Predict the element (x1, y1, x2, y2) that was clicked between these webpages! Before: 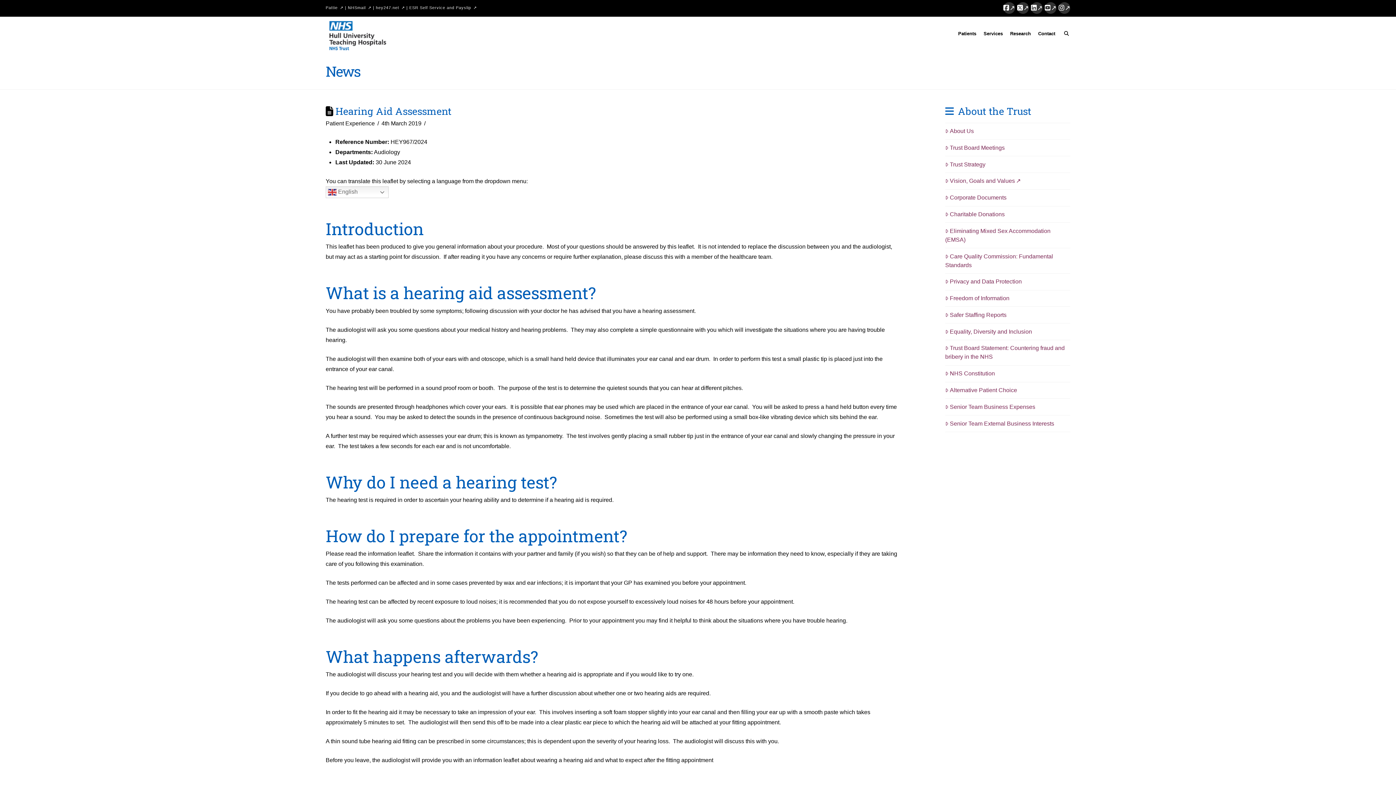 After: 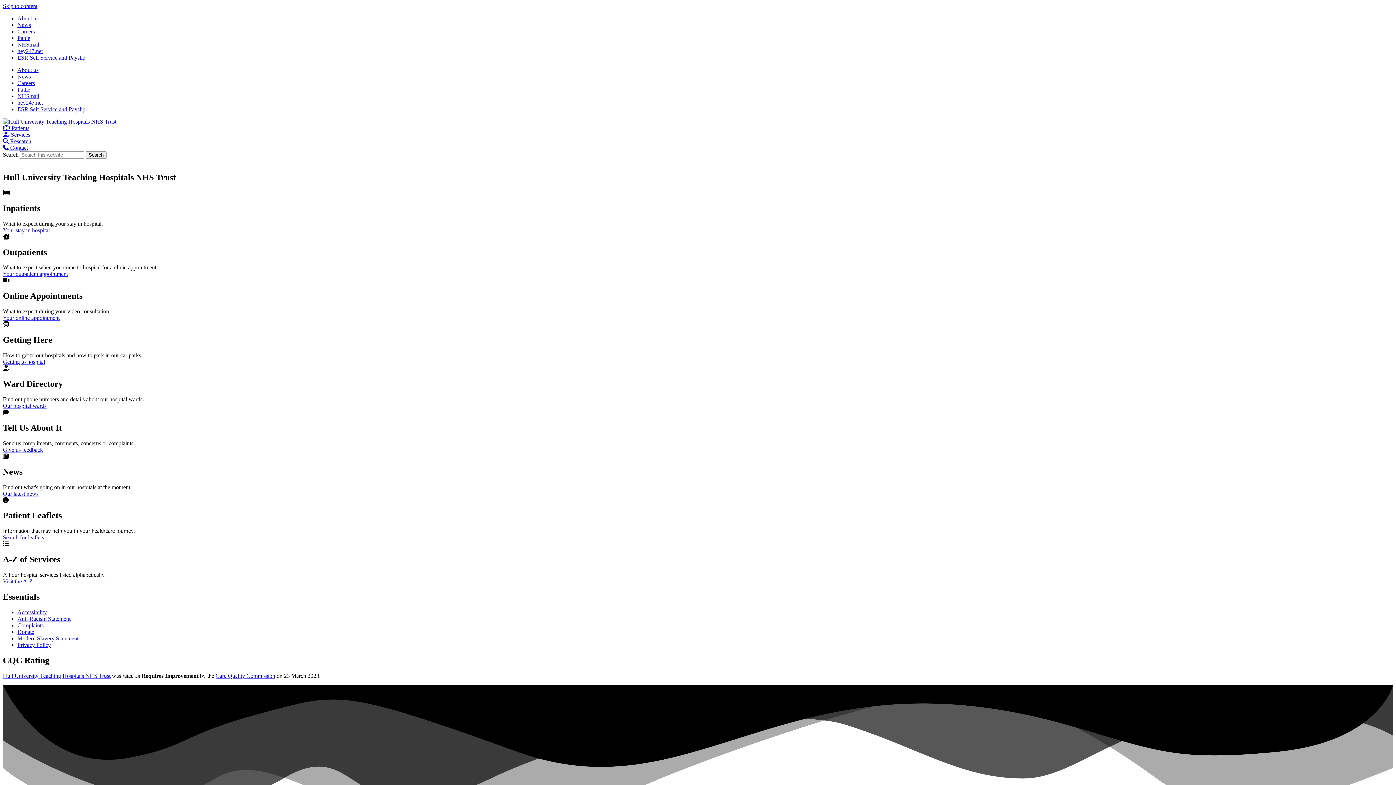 Action: bbox: (325, 17, 389, 53)